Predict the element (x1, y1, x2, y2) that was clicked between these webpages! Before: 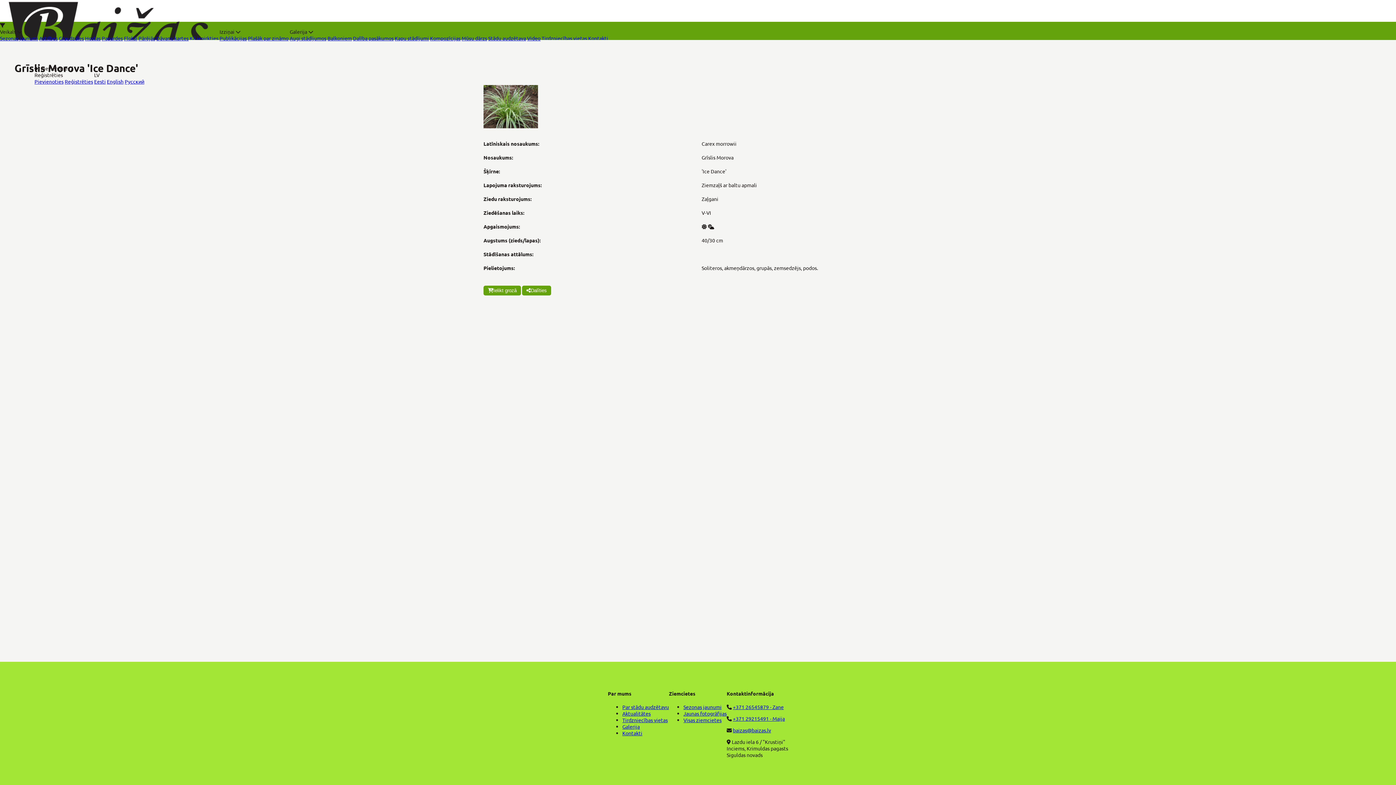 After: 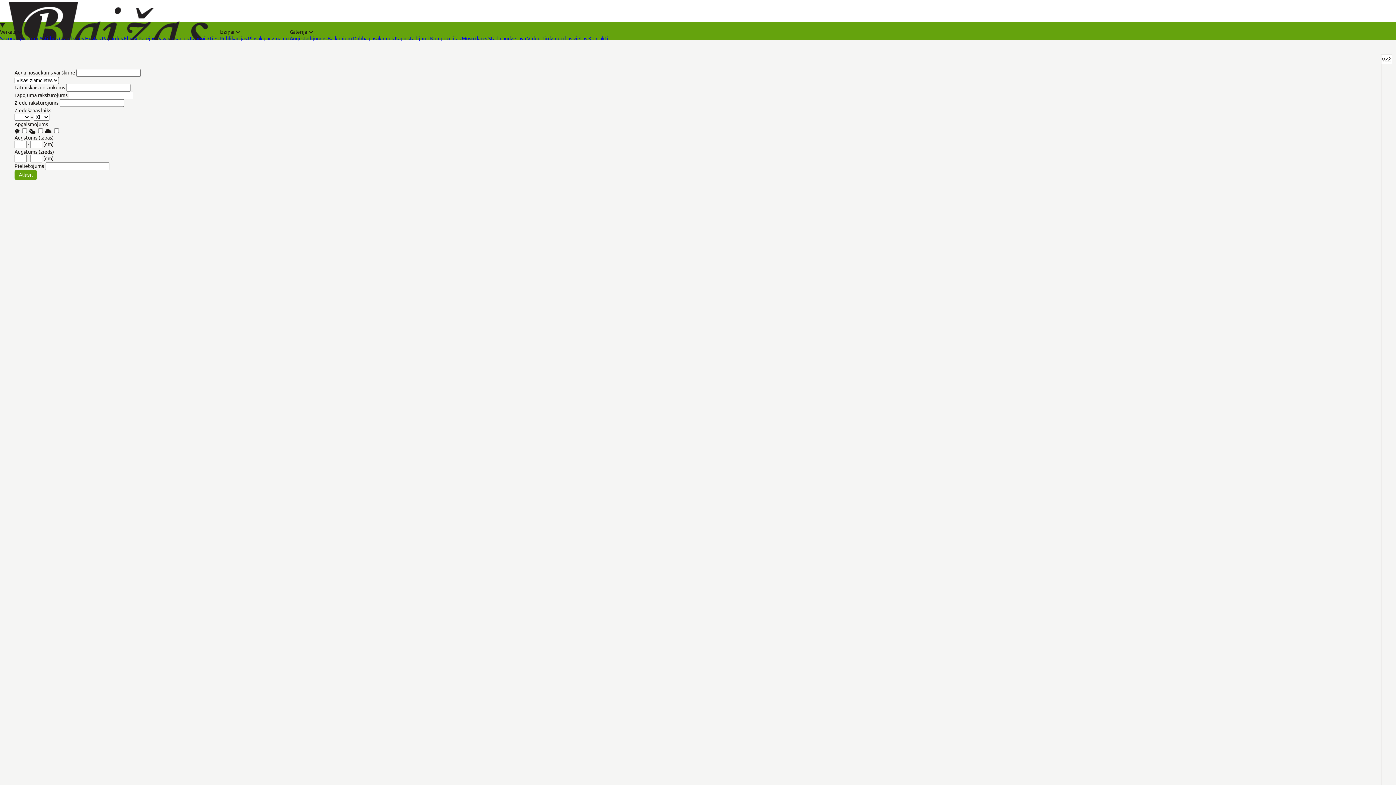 Action: label: Jaunas fotogrāfijas bbox: (683, 710, 726, 717)